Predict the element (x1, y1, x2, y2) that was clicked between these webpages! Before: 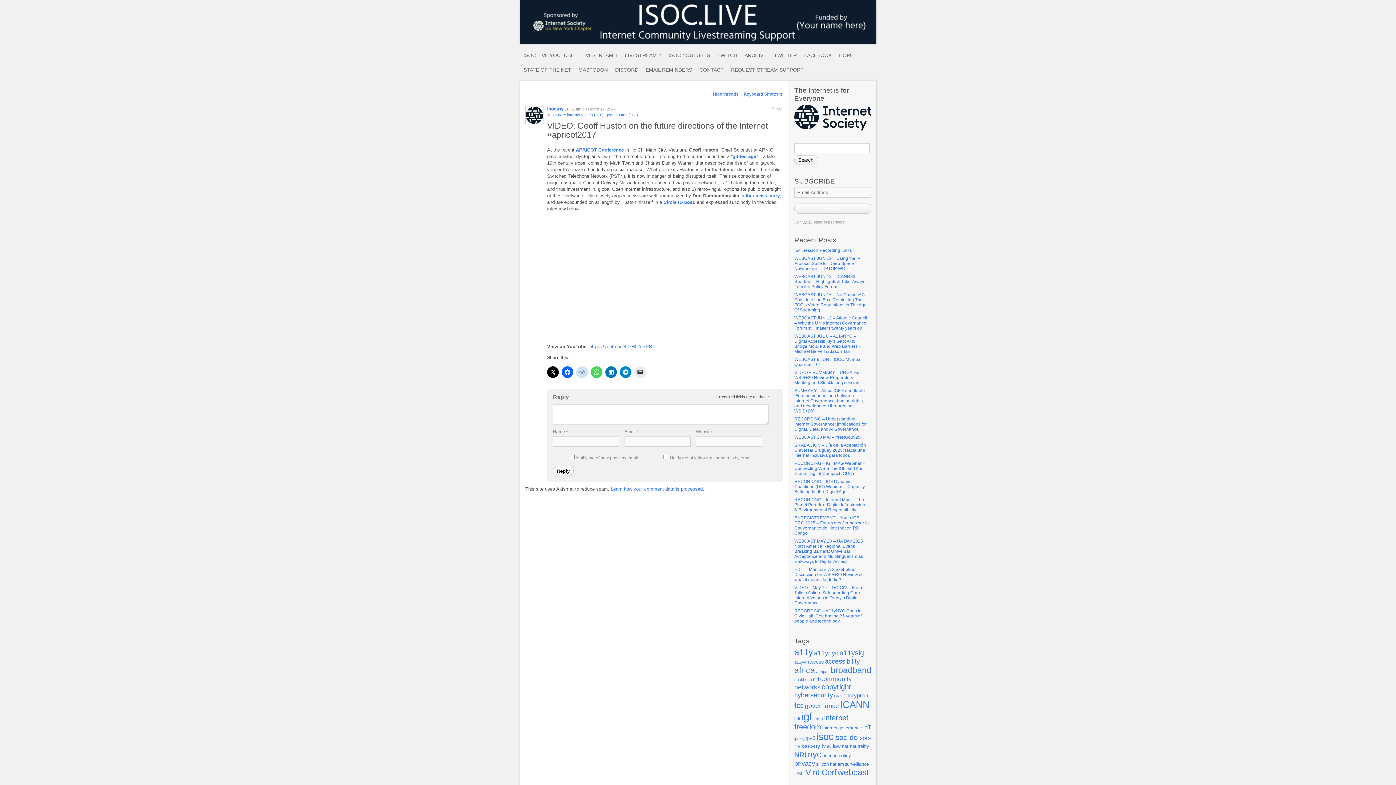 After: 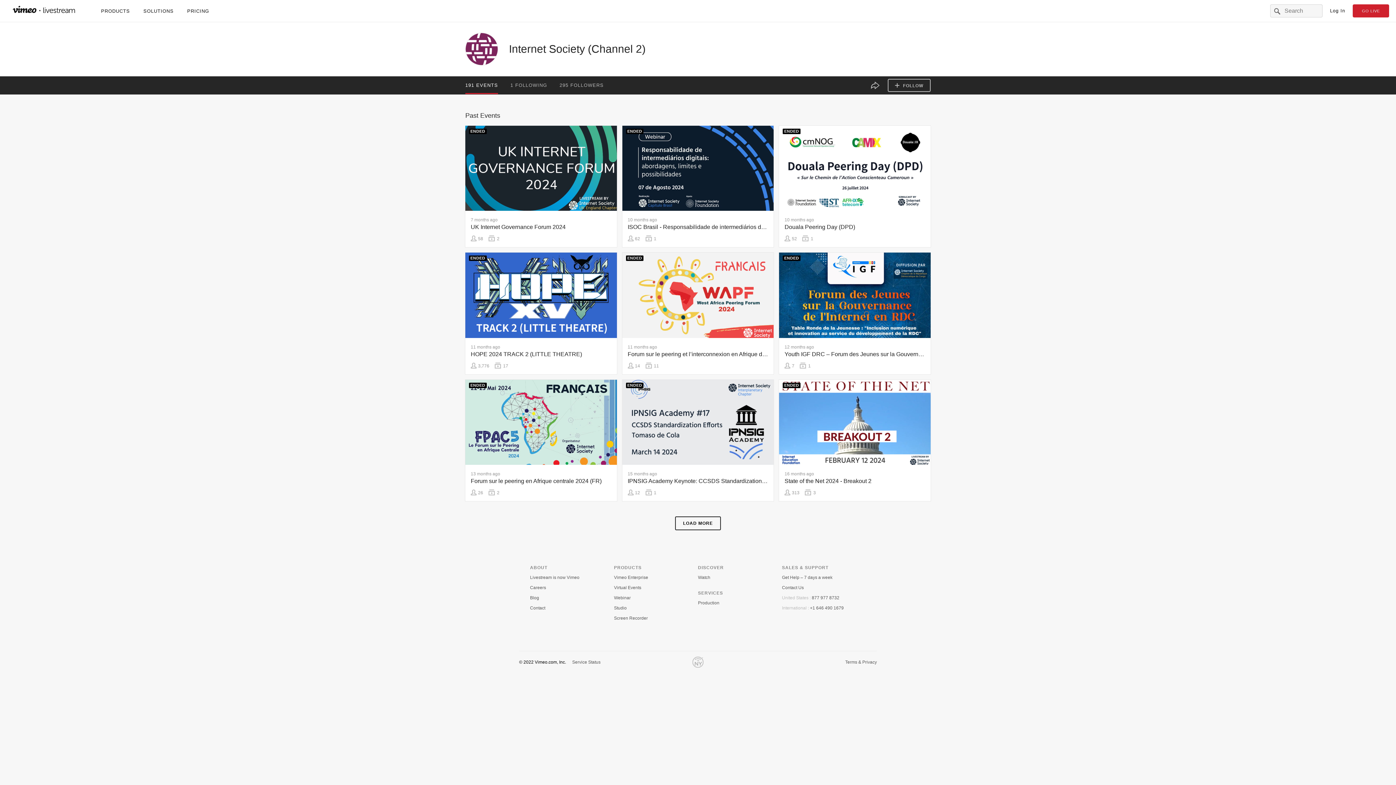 Action: bbox: (621, 48, 665, 62) label: LIVESTREAM 2